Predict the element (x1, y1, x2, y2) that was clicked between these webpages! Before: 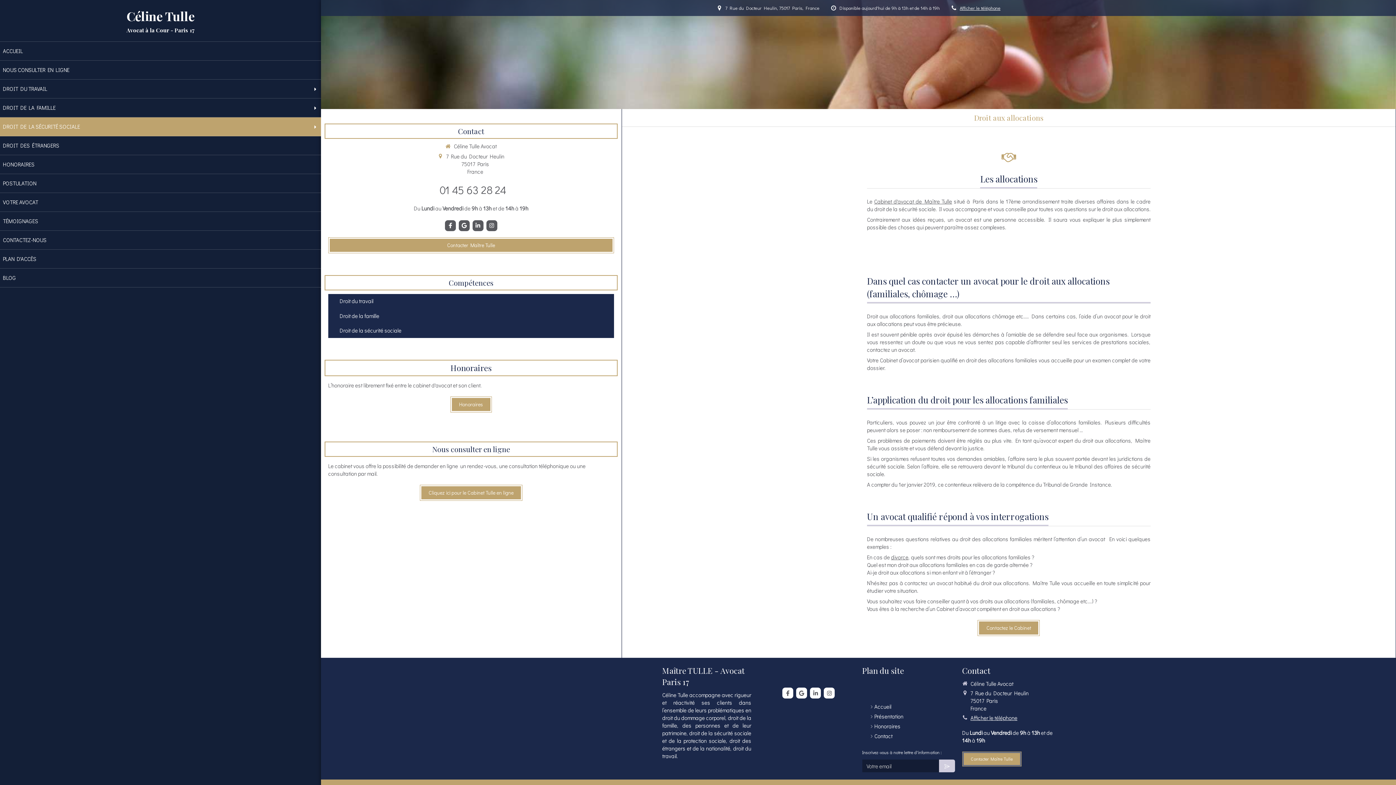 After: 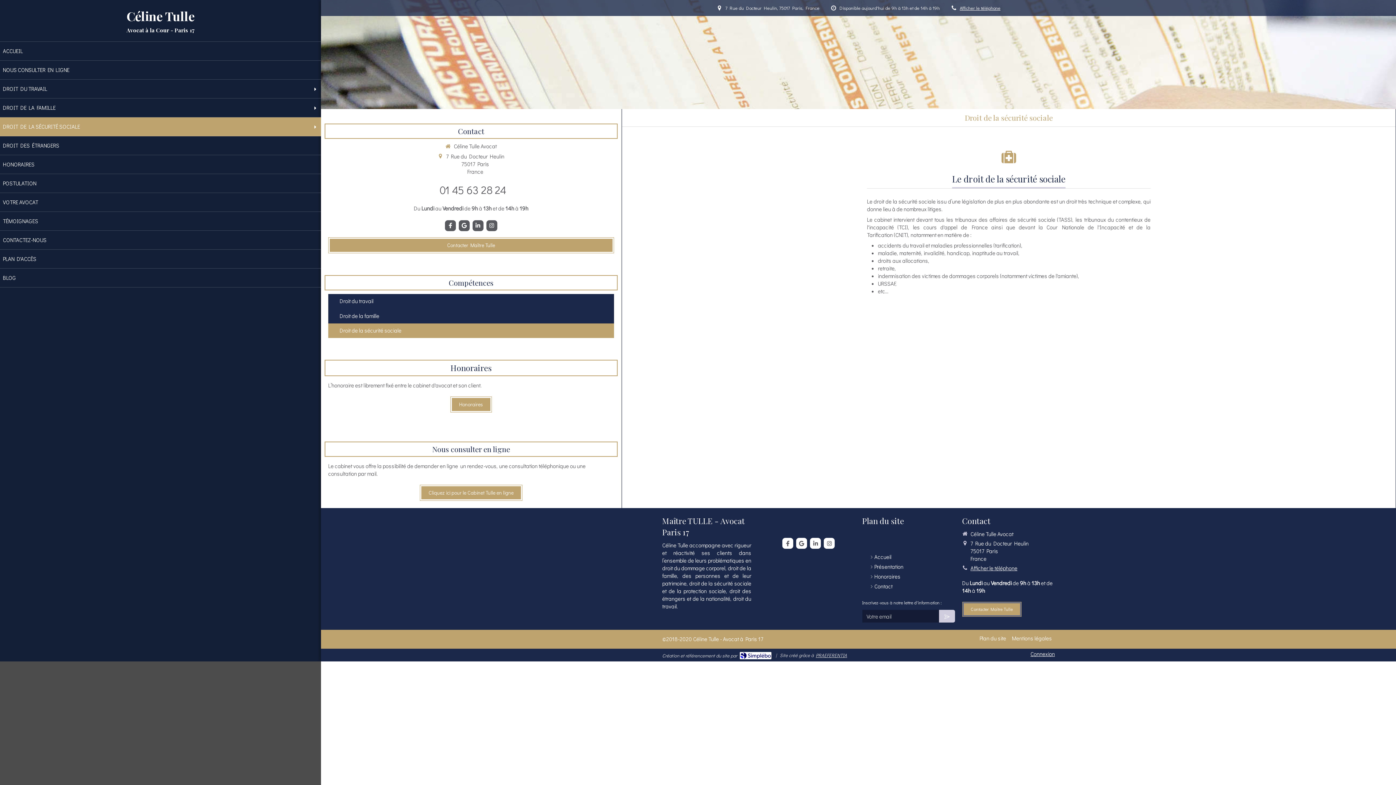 Action: label: Droit de la sécurité sociale bbox: (328, 323, 614, 338)